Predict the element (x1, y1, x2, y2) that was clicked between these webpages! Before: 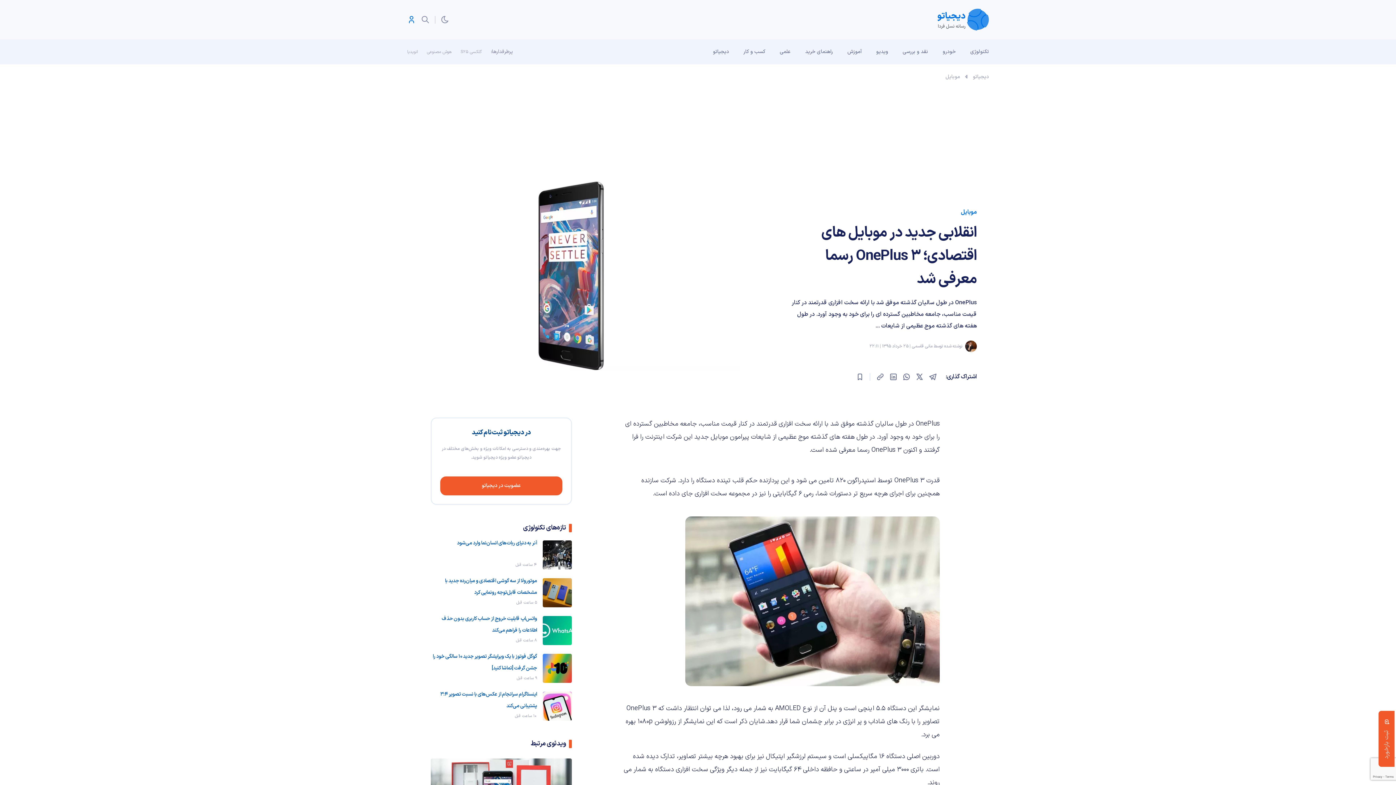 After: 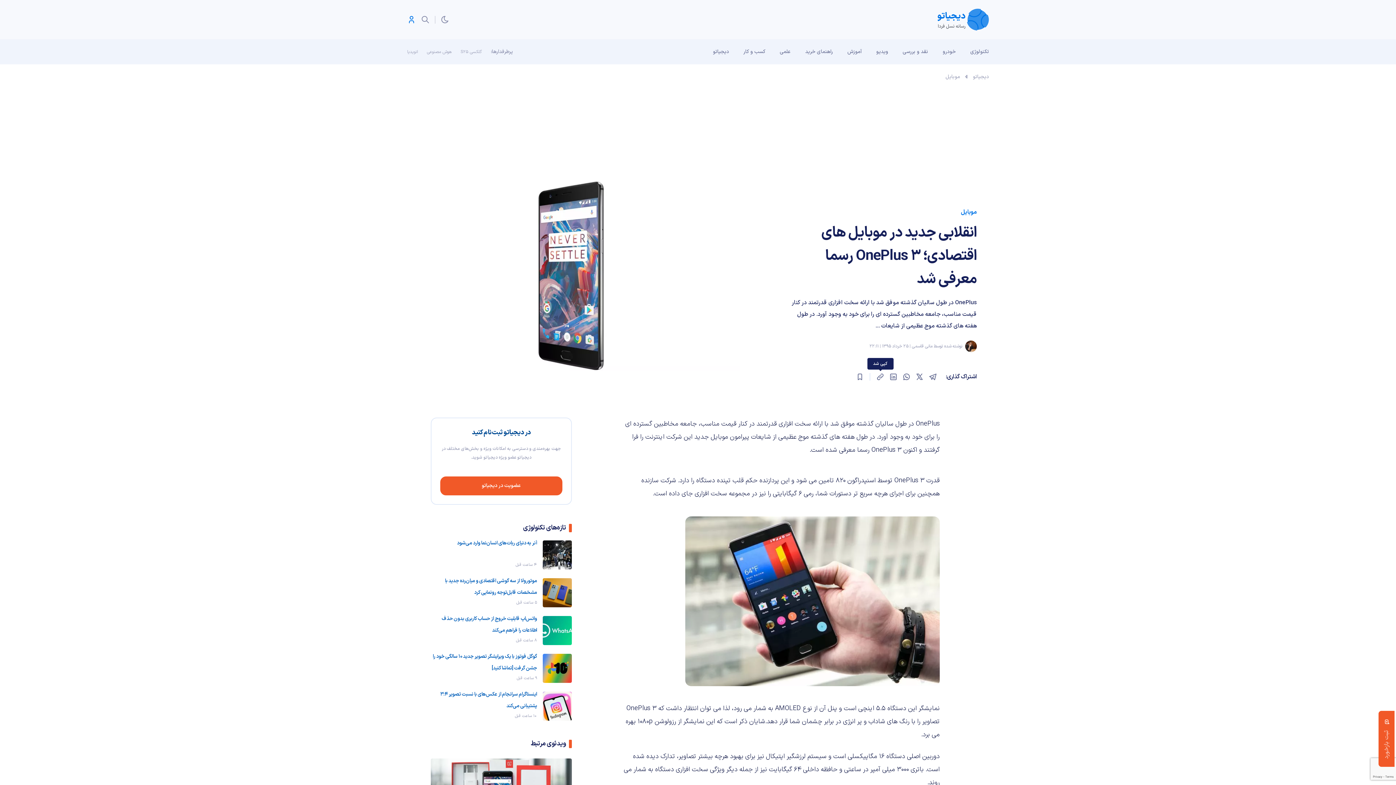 Action: bbox: (876, 372, 884, 381)